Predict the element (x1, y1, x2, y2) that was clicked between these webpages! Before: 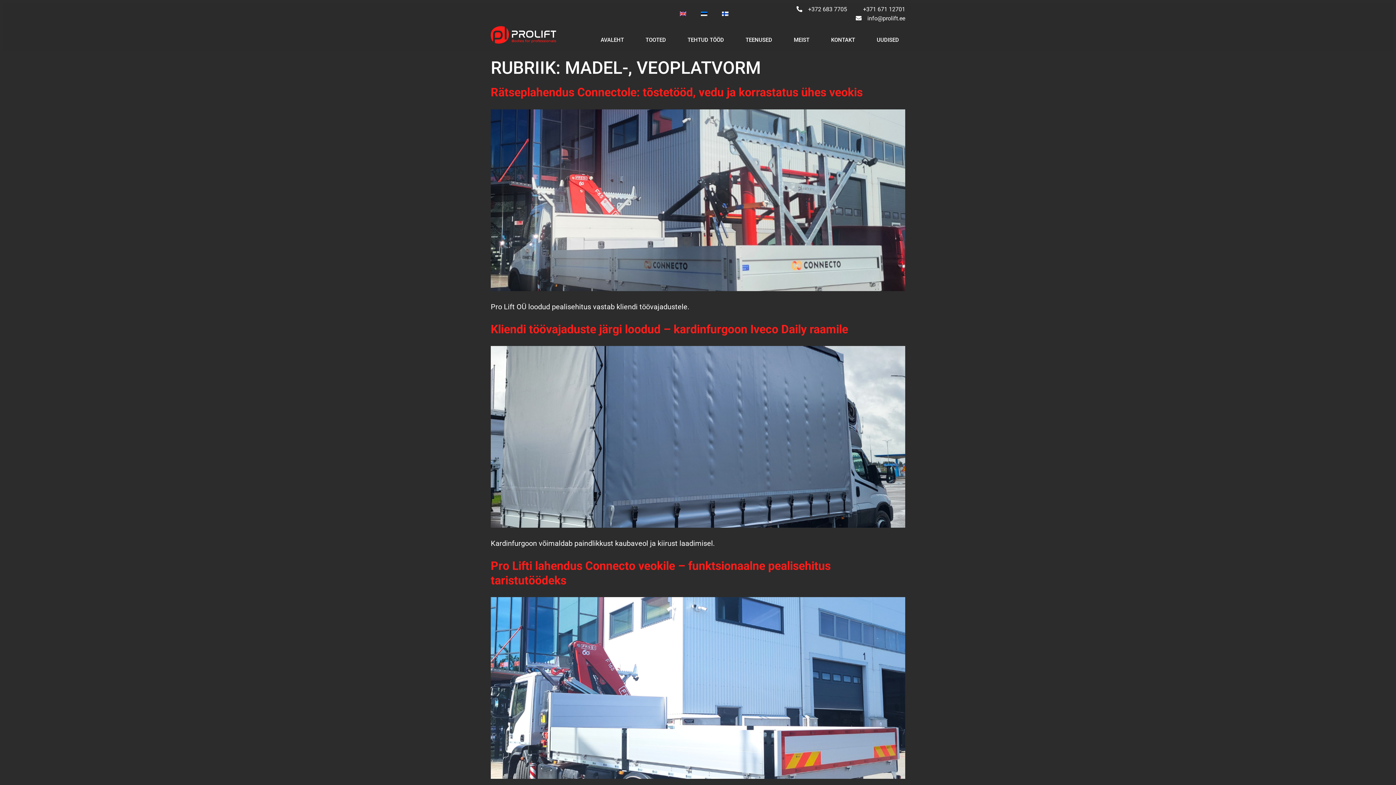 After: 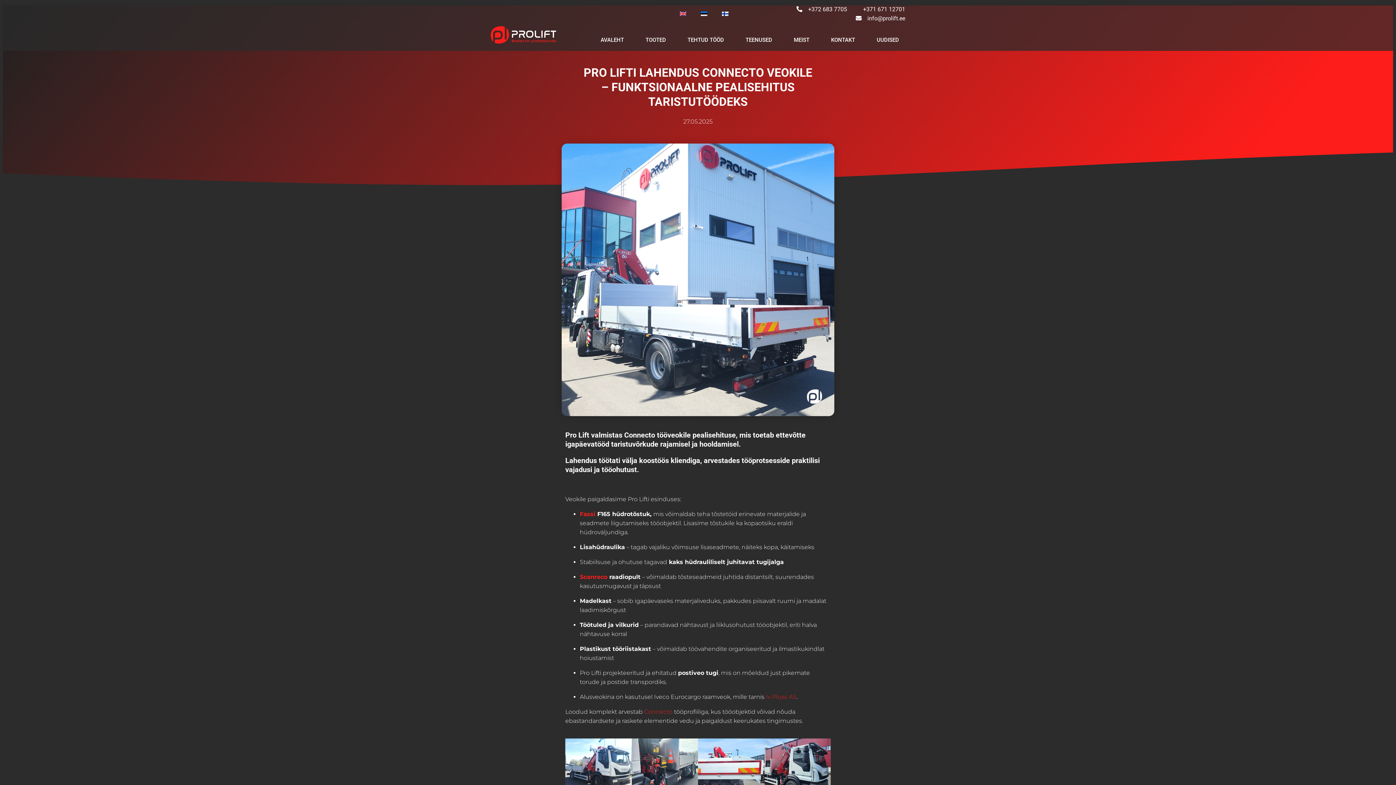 Action: bbox: (490, 772, 905, 781)